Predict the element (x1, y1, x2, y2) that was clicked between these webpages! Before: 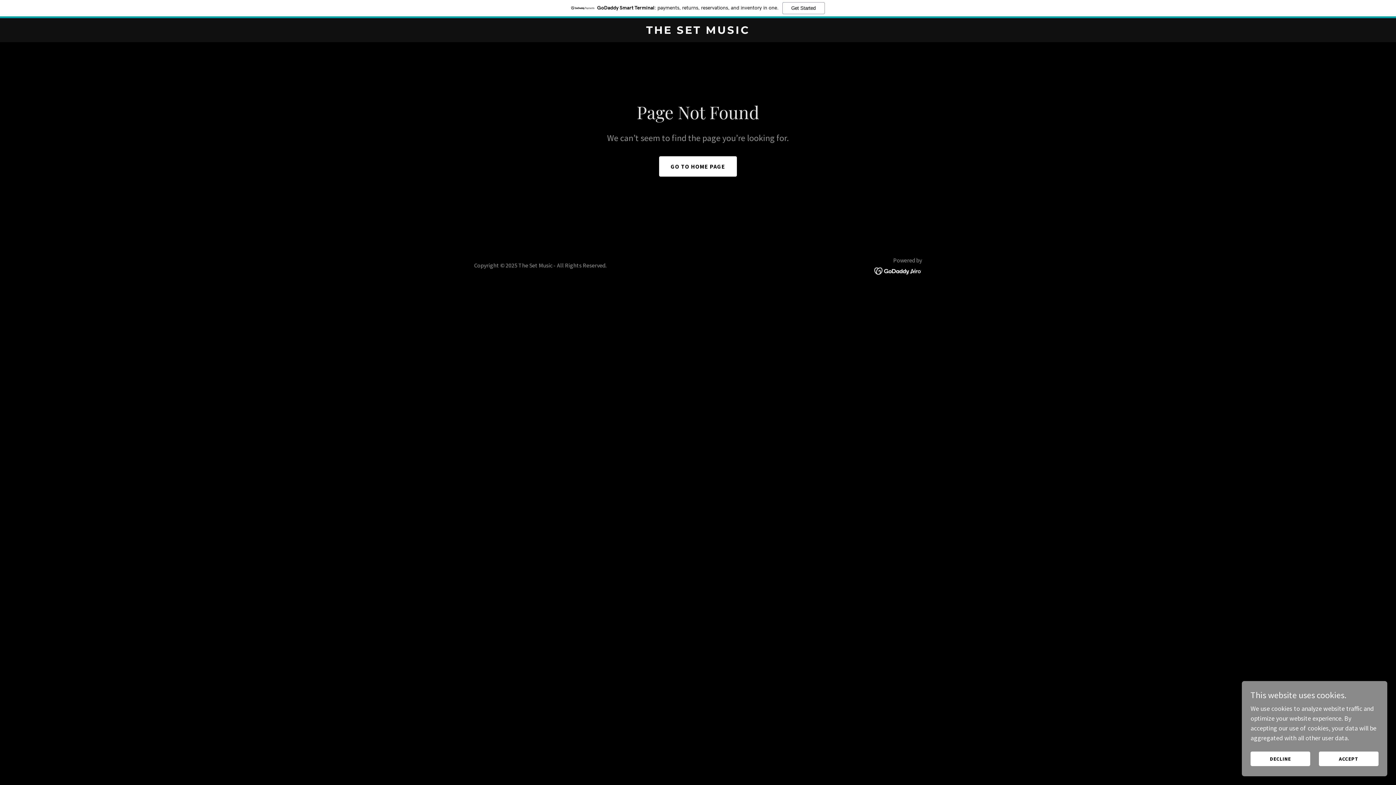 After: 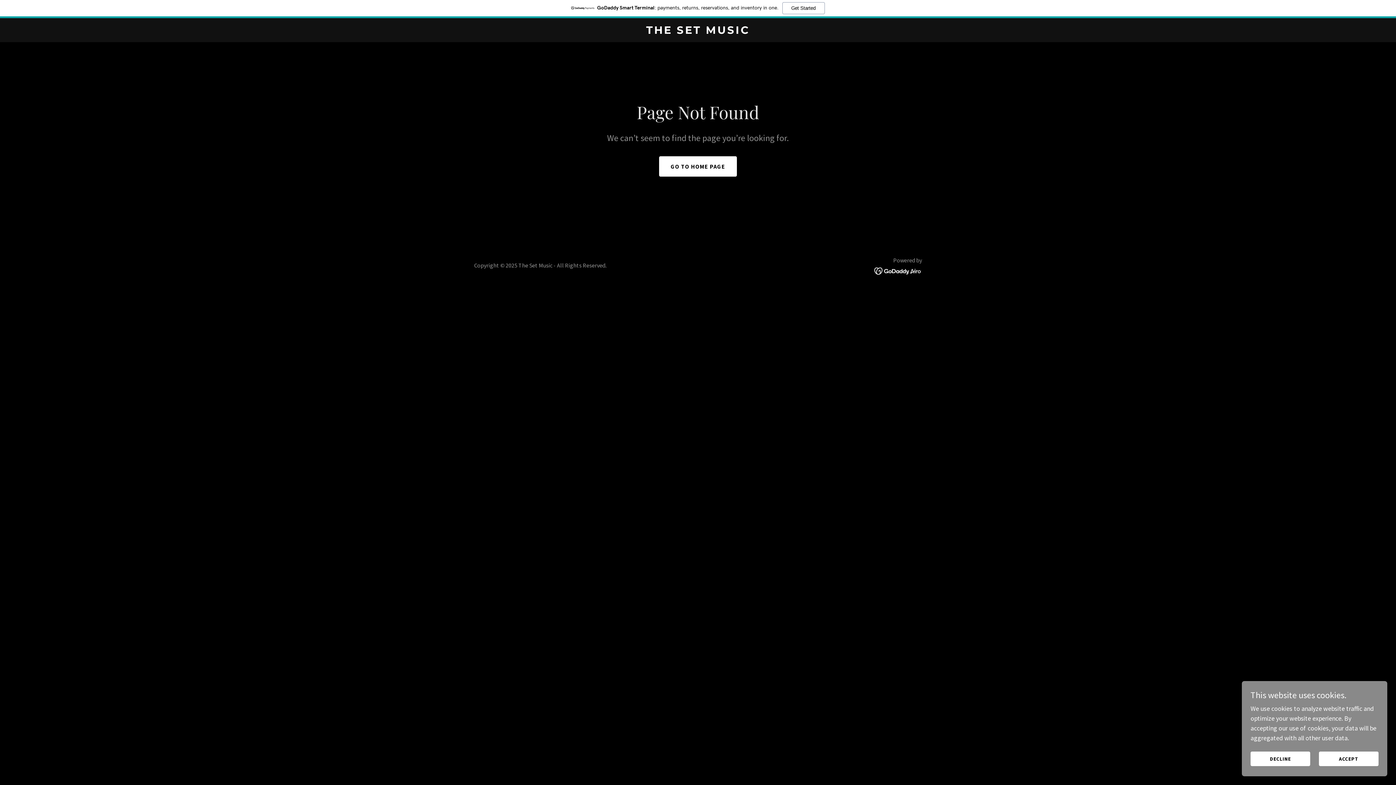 Action: bbox: (874, 266, 922, 274)